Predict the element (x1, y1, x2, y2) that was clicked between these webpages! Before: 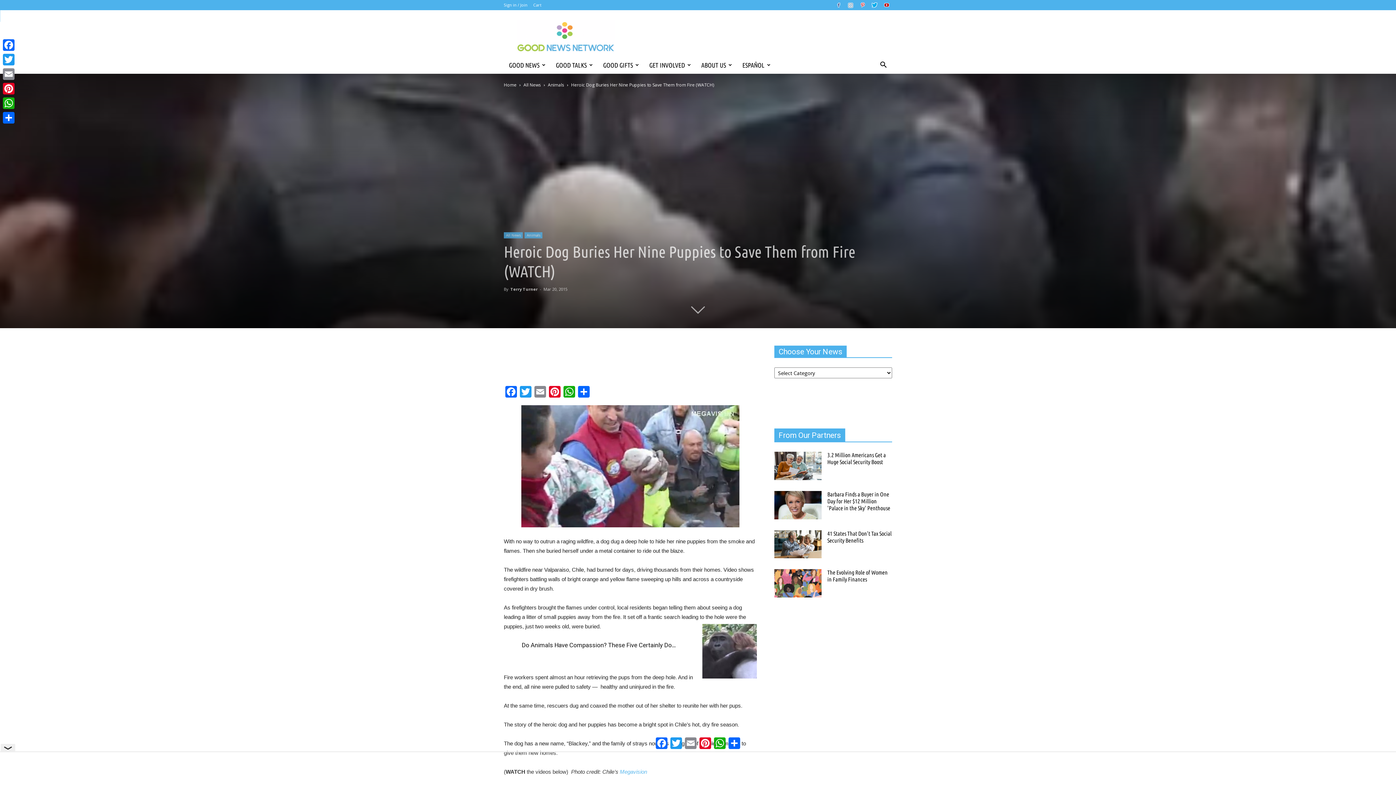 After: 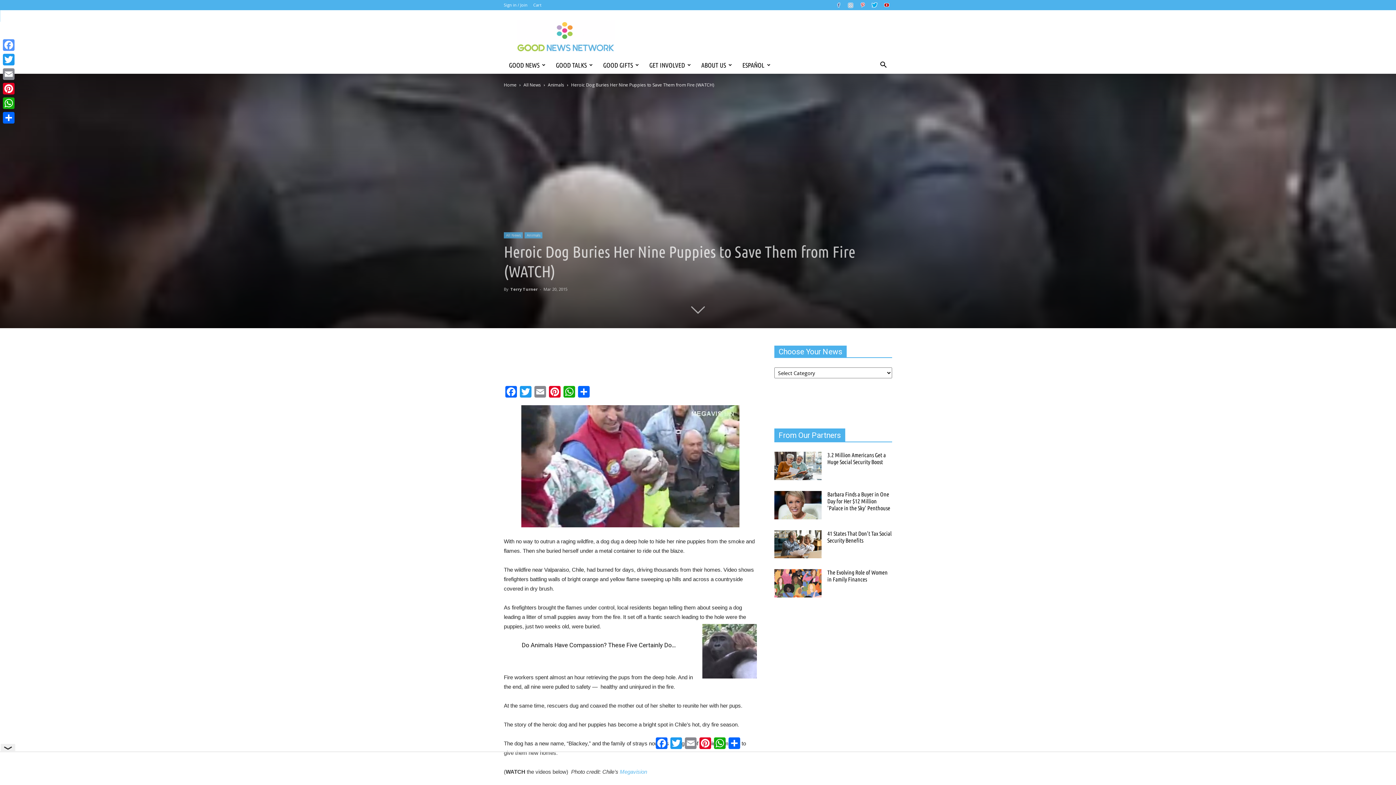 Action: label: Facebook bbox: (1, 37, 16, 52)